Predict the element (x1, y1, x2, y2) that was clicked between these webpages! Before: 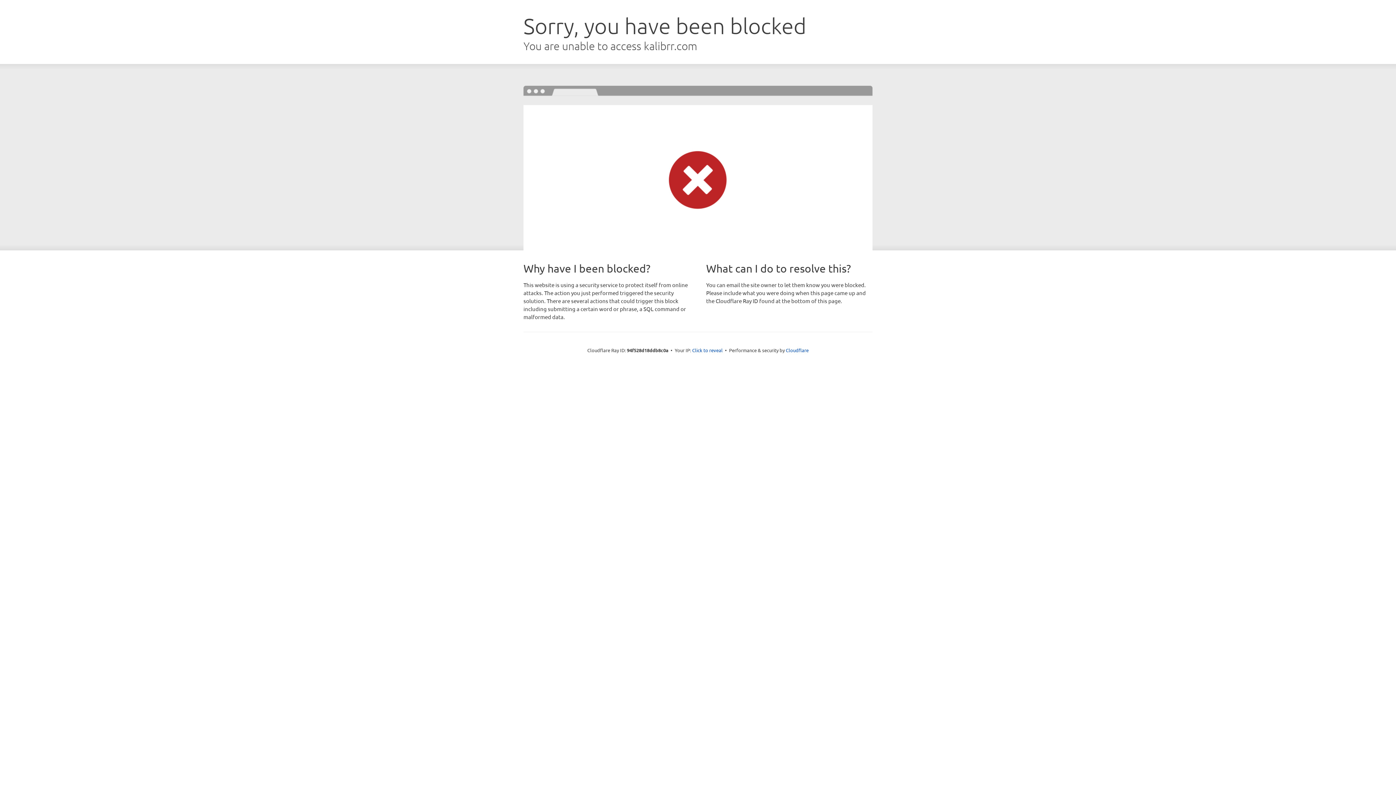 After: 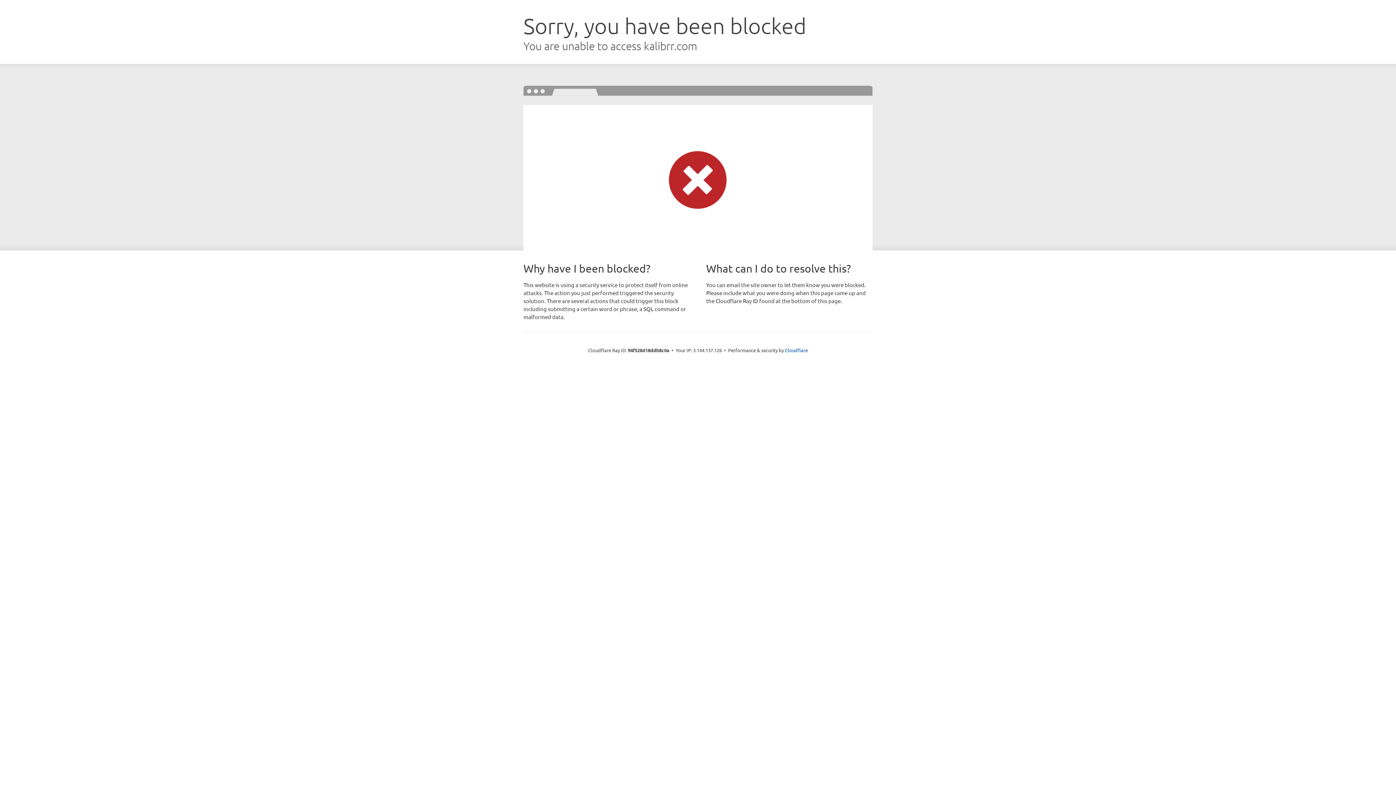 Action: bbox: (692, 346, 722, 353) label: Click to reveal